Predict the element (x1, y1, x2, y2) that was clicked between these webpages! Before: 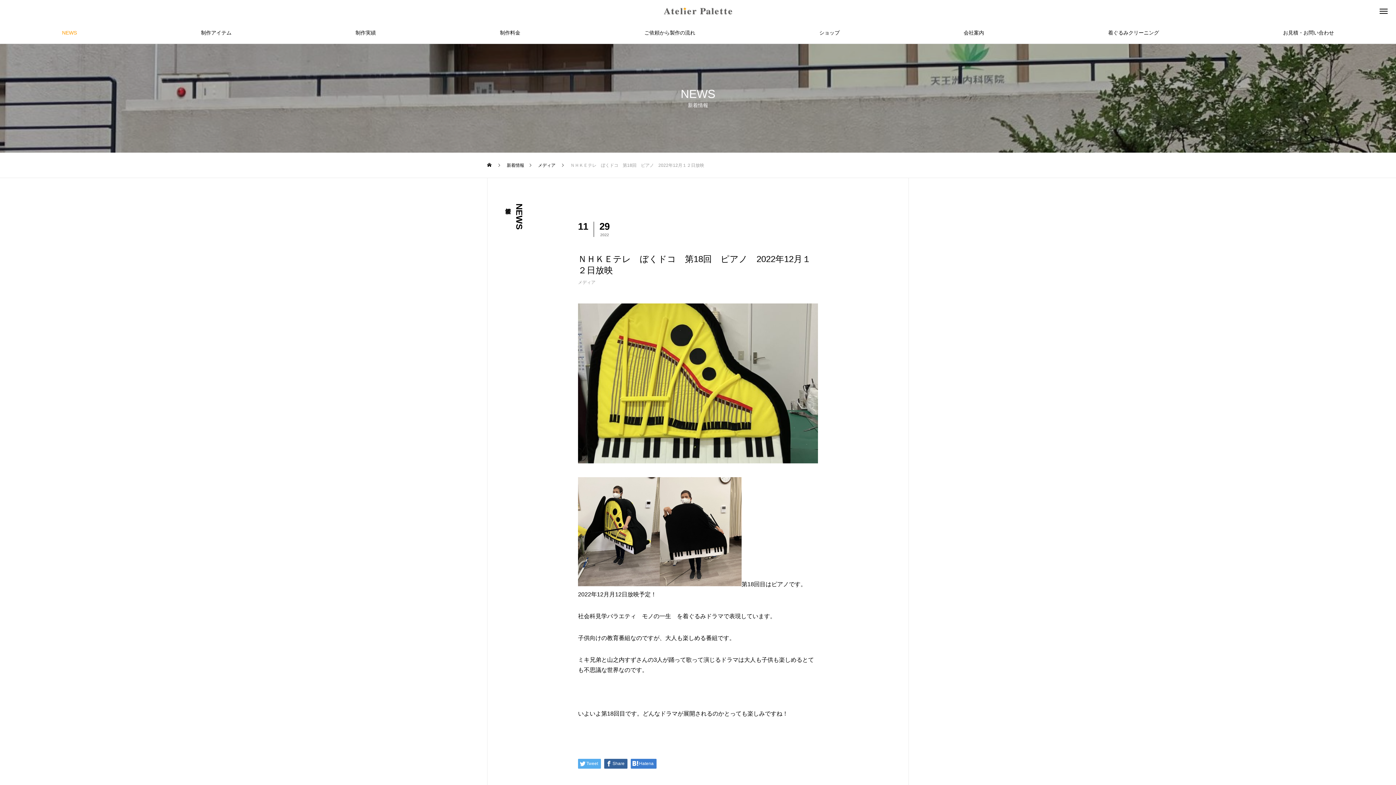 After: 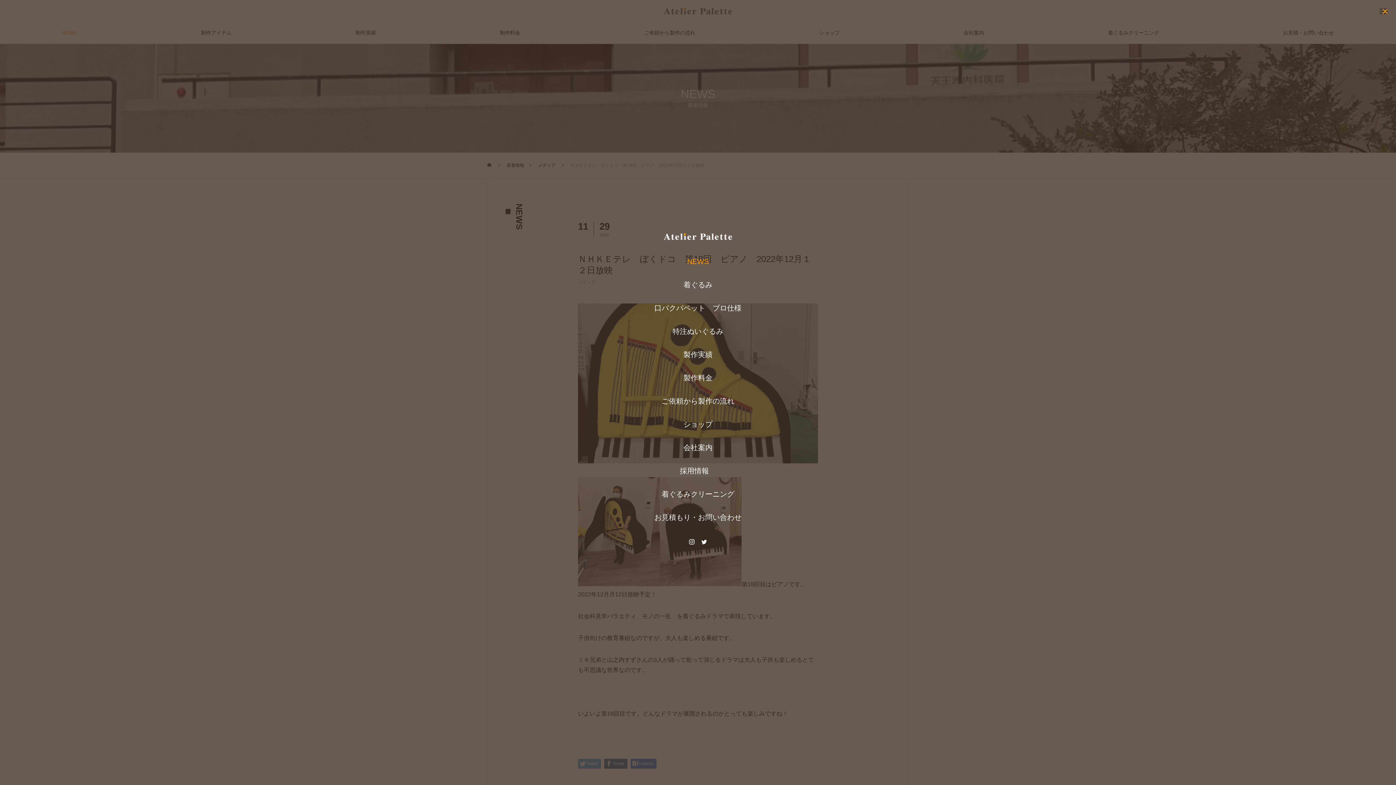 Action: bbox: (1371, 0, 1396, 21)